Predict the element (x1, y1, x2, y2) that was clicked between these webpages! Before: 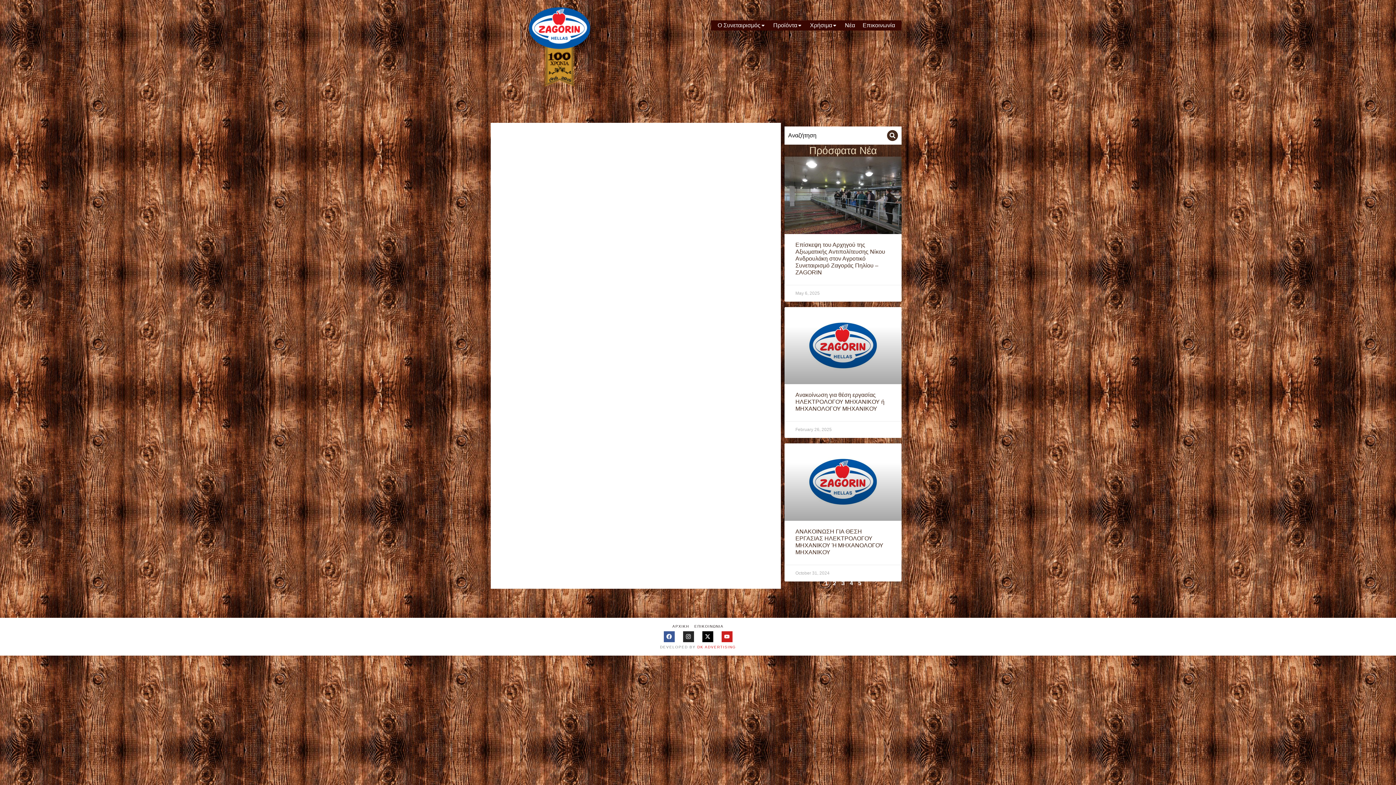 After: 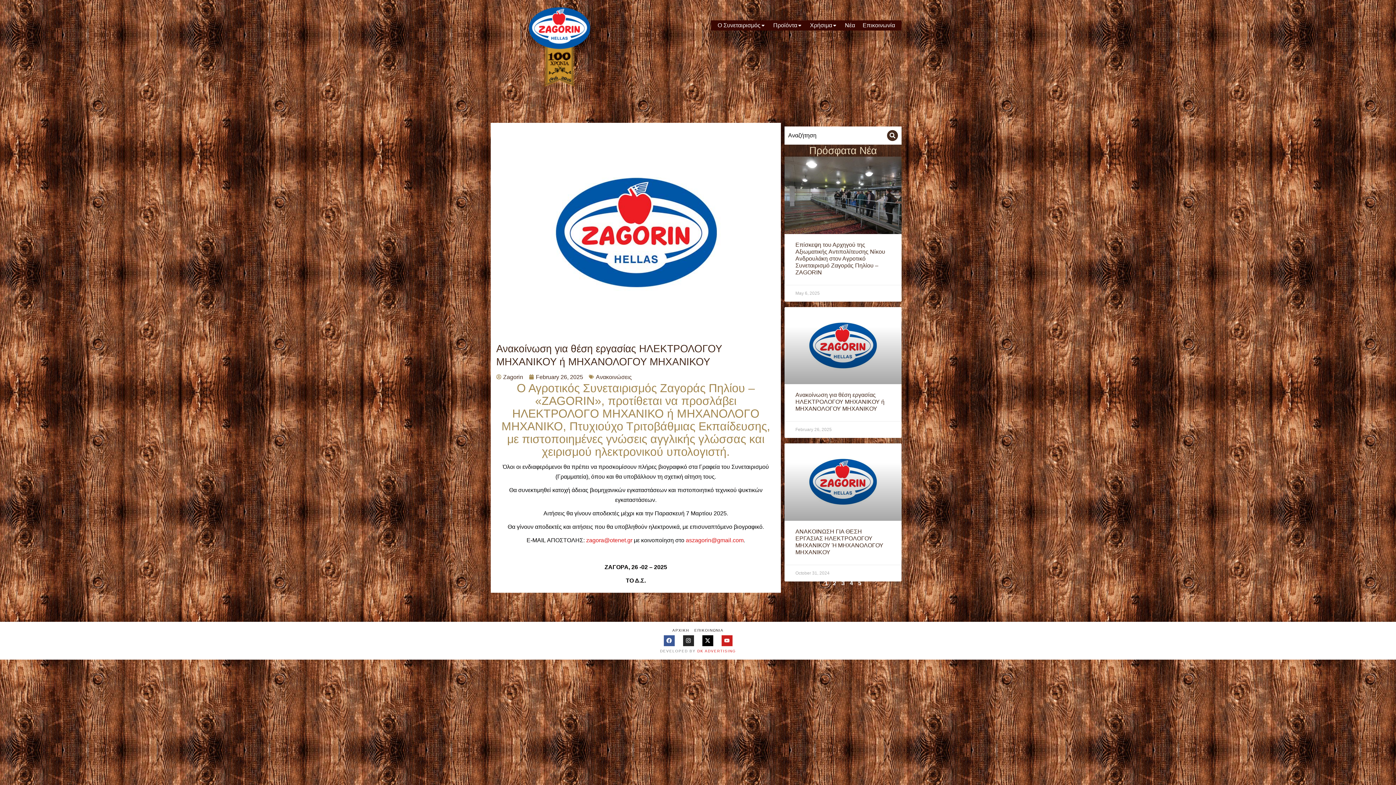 Action: bbox: (784, 307, 901, 384)